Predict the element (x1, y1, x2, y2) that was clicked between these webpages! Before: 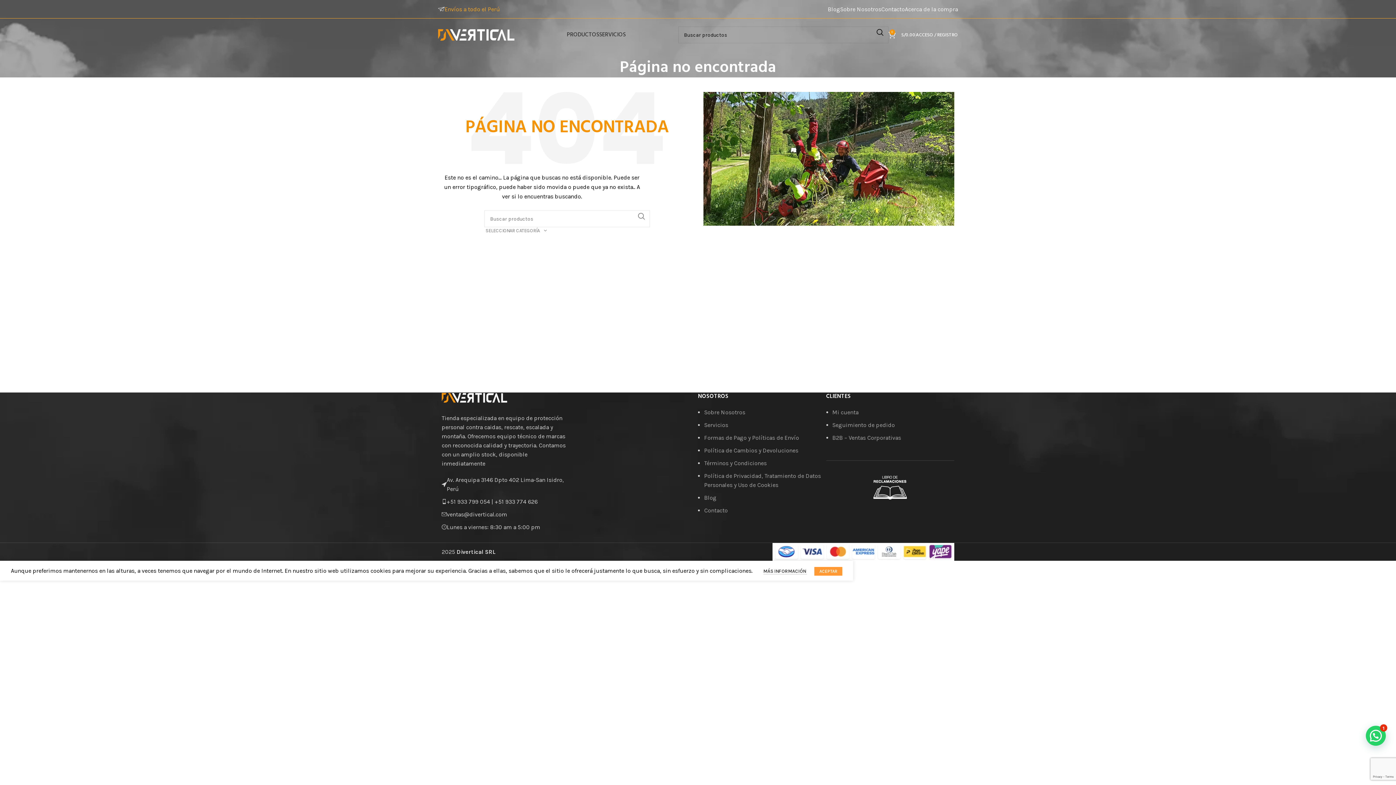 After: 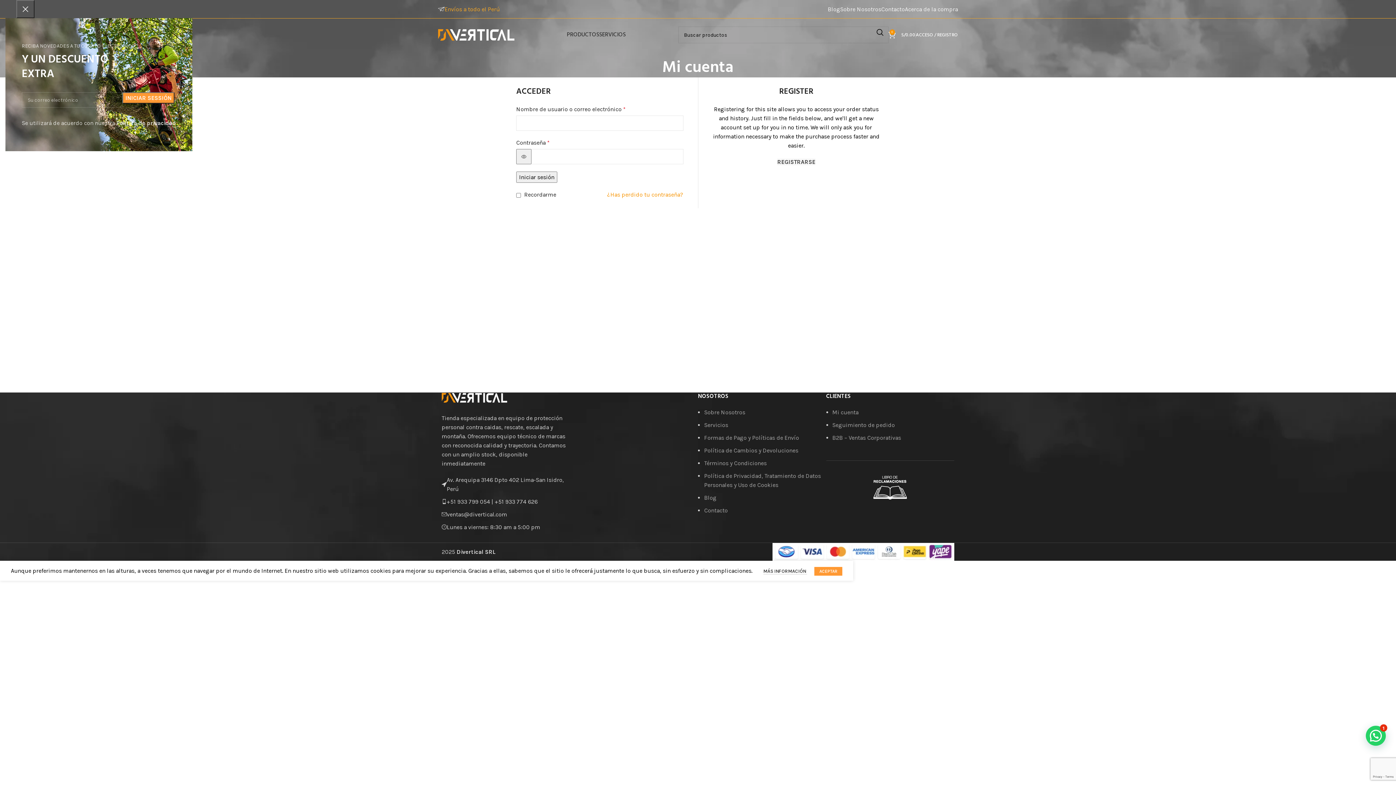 Action: bbox: (832, 409, 858, 416) label: Mi cuenta